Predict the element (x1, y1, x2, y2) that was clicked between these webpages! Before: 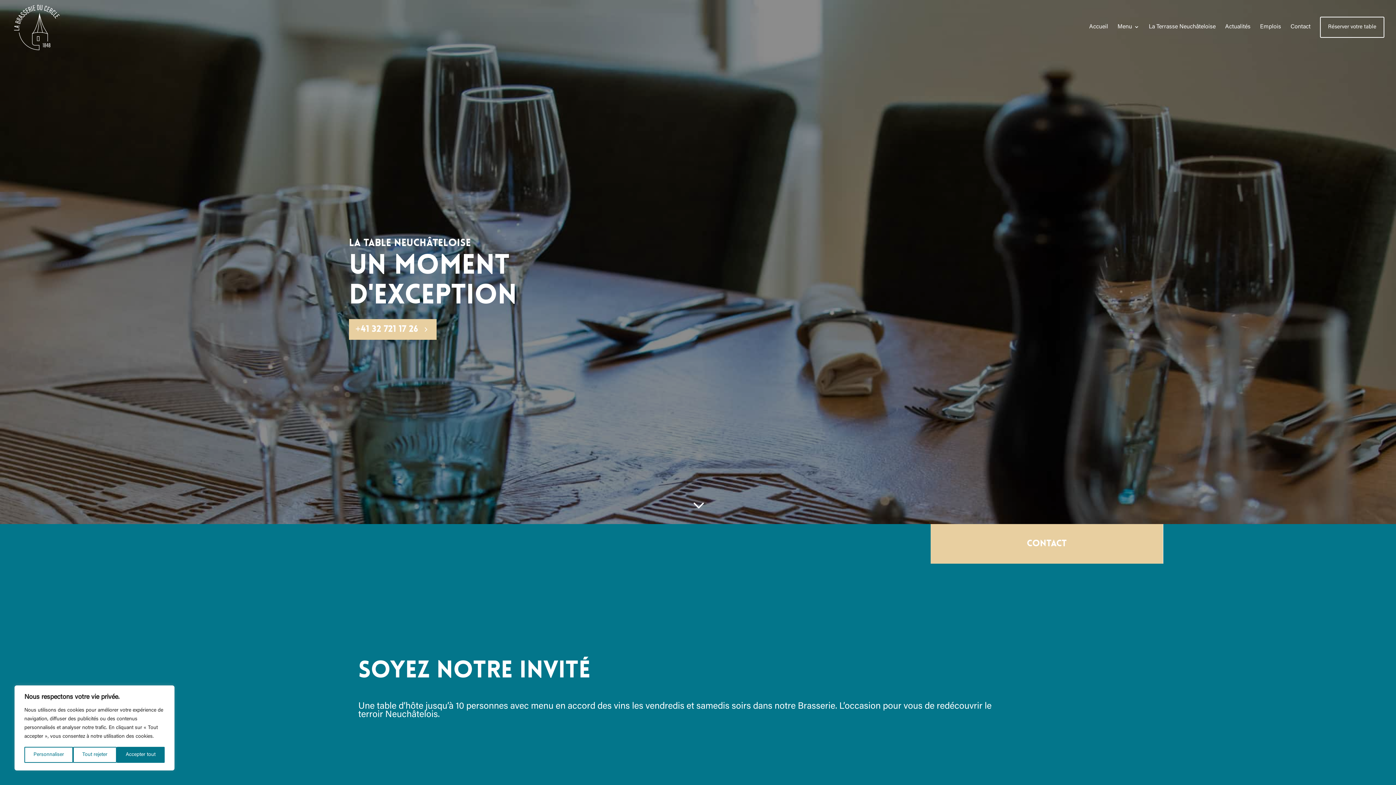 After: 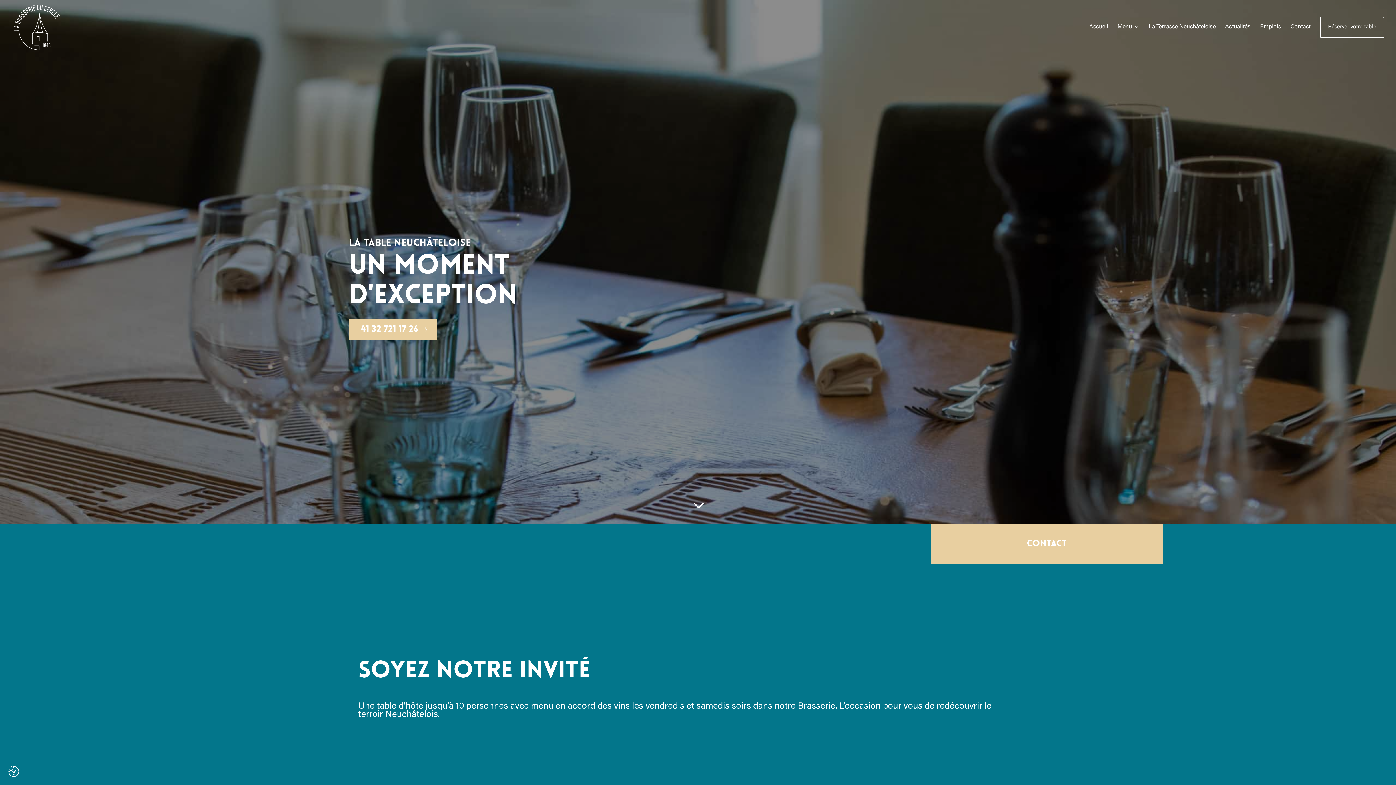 Action: bbox: (116, 747, 164, 763) label: Accepter tout